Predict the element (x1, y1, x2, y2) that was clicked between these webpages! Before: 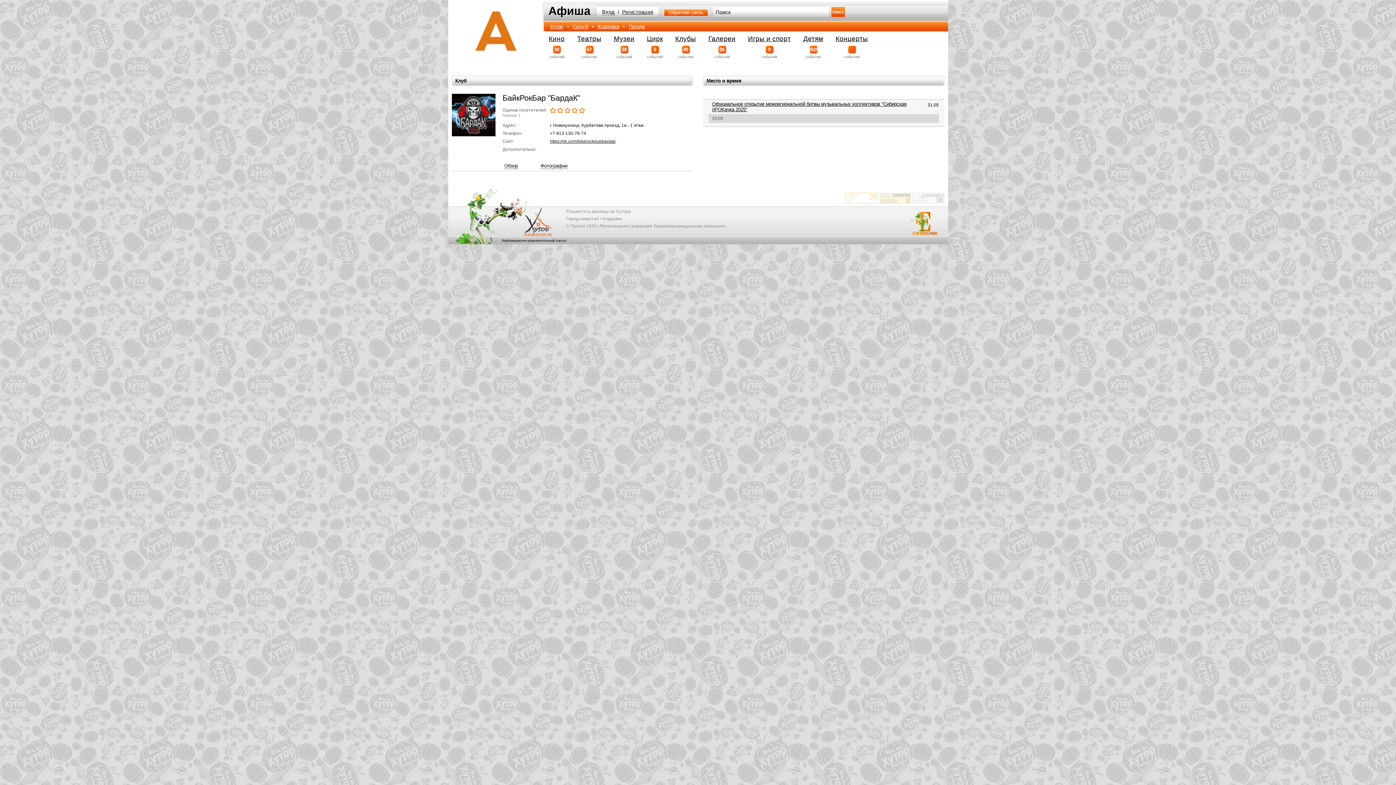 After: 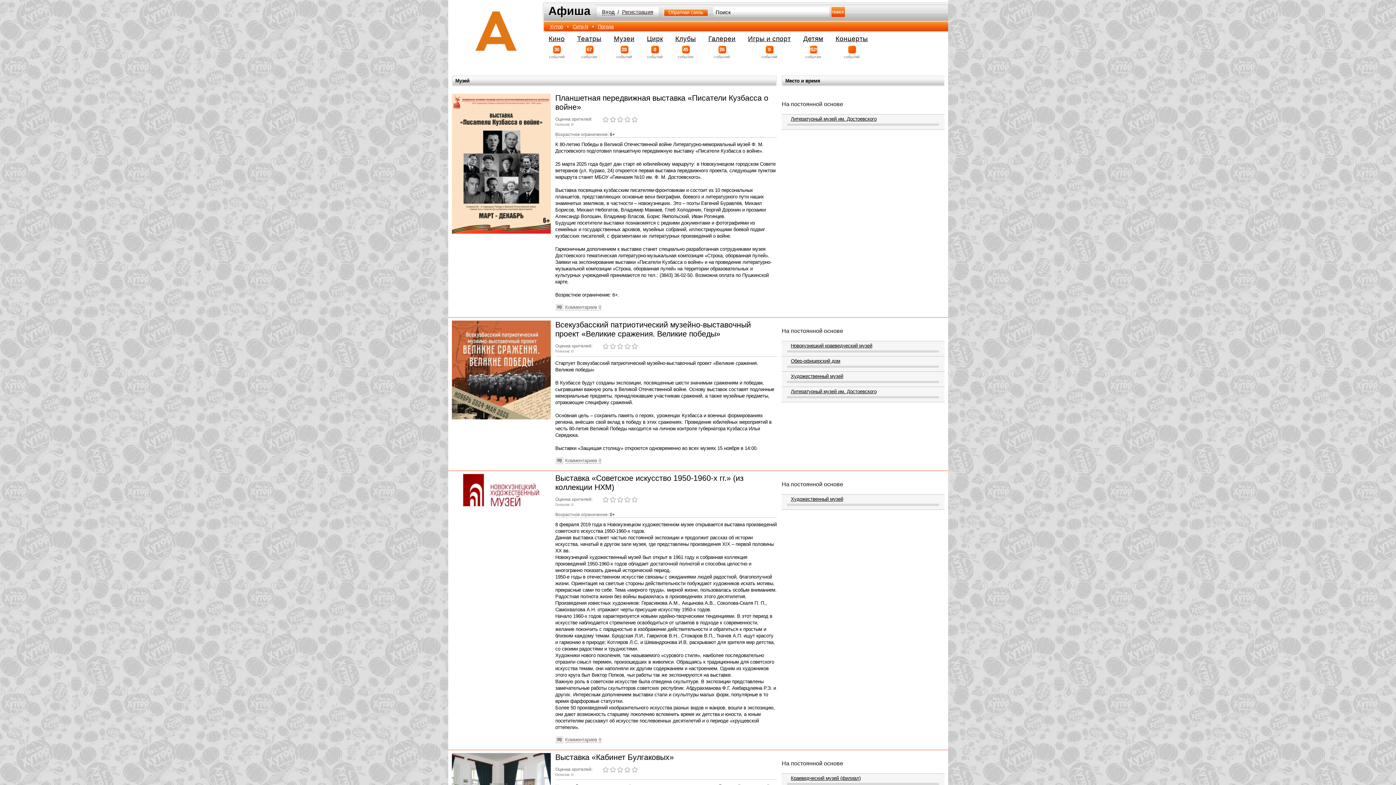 Action: bbox: (610, 34, 638, 44) label: Музеи